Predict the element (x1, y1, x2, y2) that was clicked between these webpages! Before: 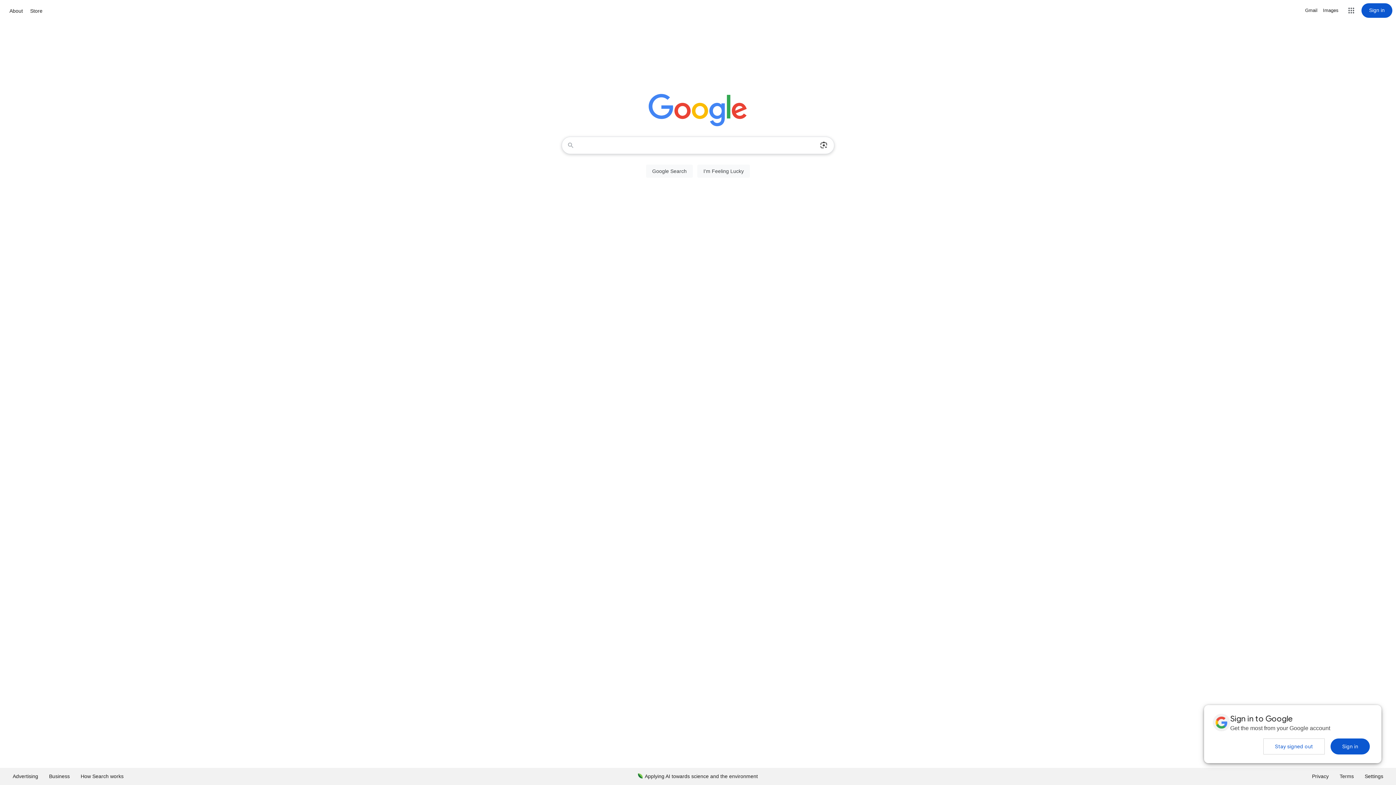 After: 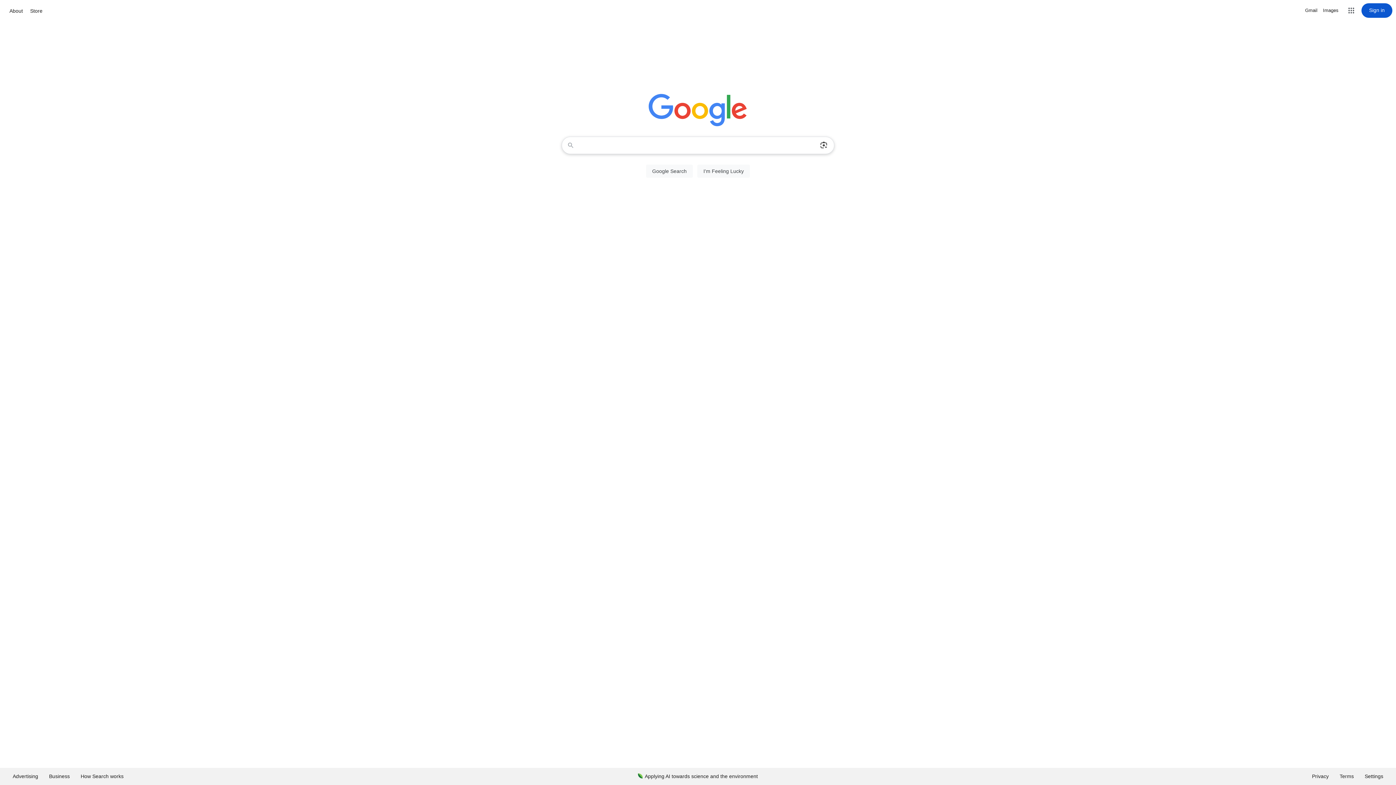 Action: label: Sign in bbox: (1330, 738, 1370, 754)